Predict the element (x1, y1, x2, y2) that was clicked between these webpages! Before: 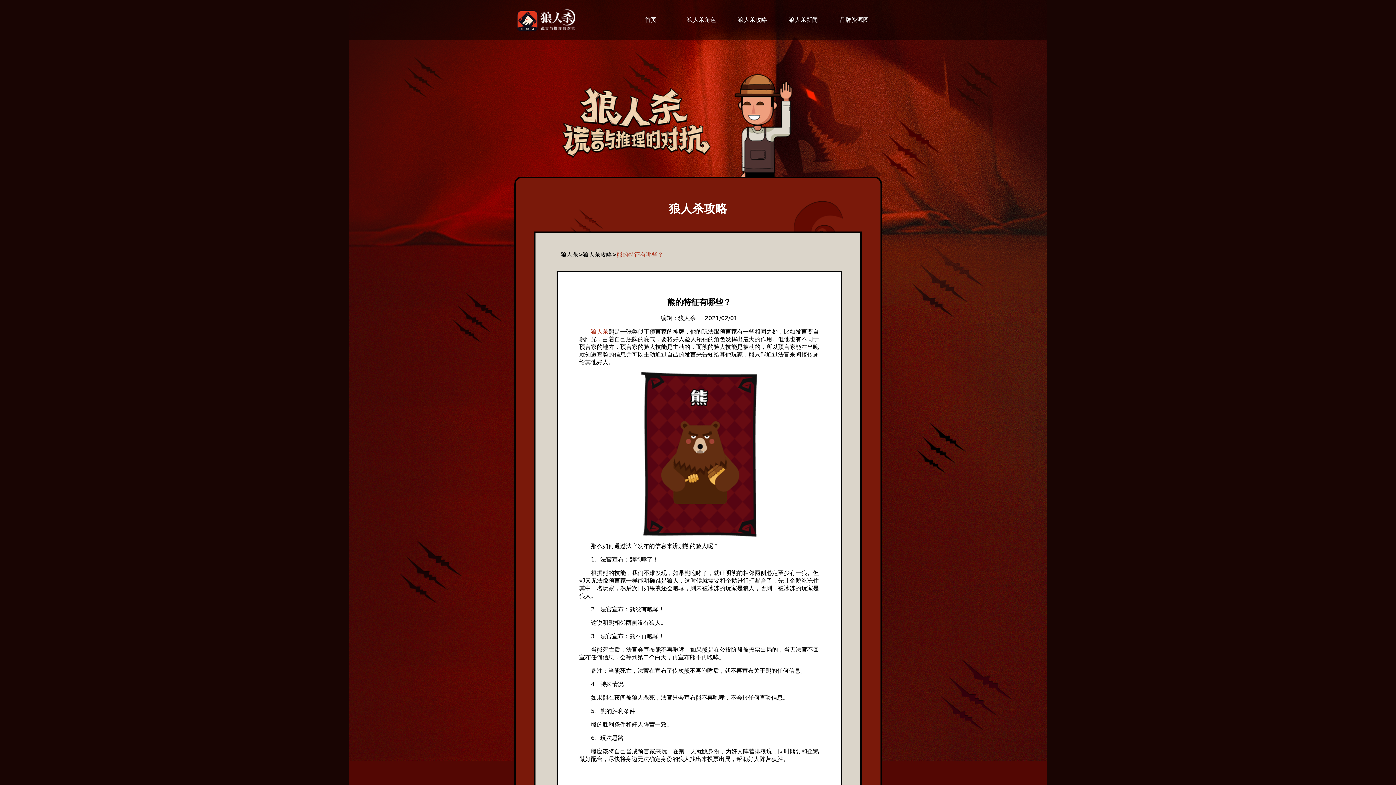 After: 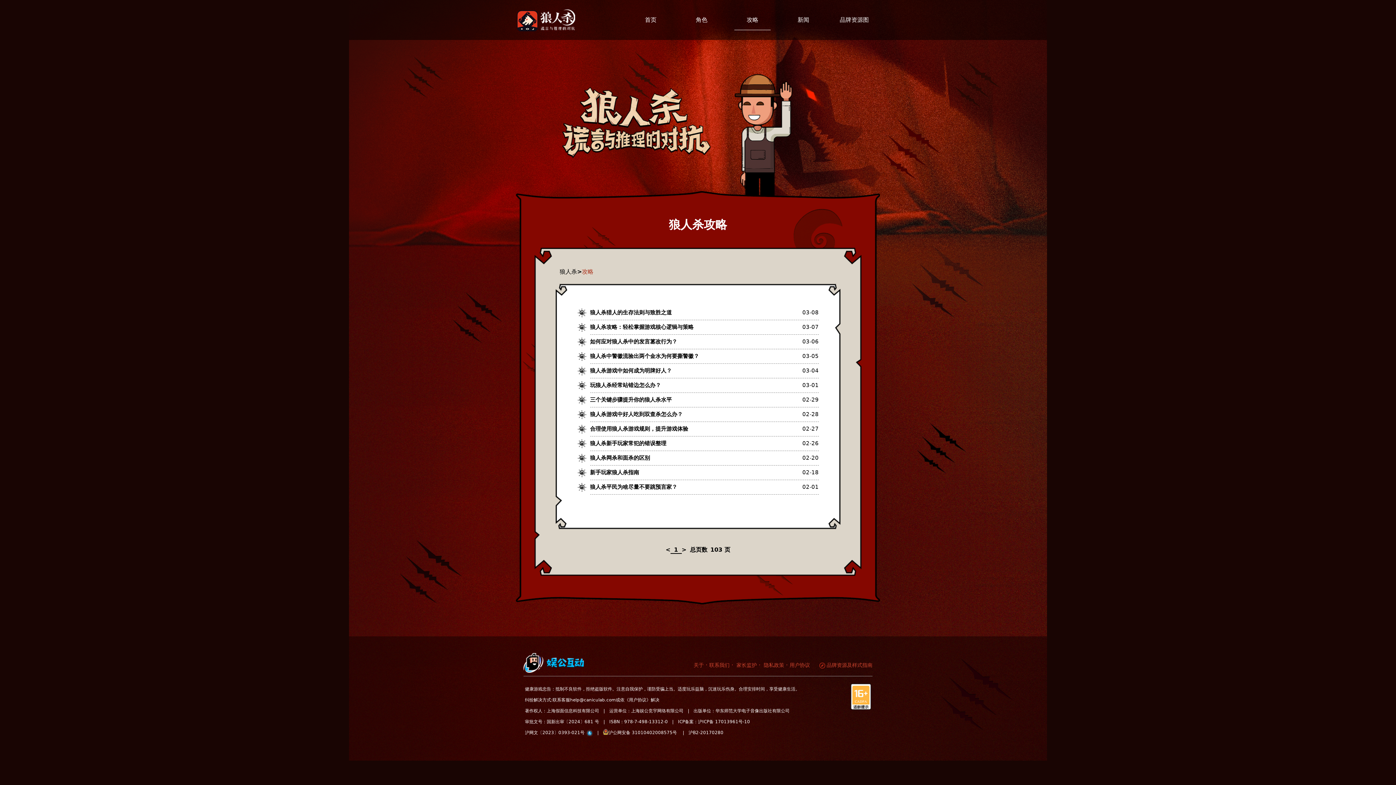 Action: bbox: (583, 251, 616, 258) label: 狼人杀攻略>